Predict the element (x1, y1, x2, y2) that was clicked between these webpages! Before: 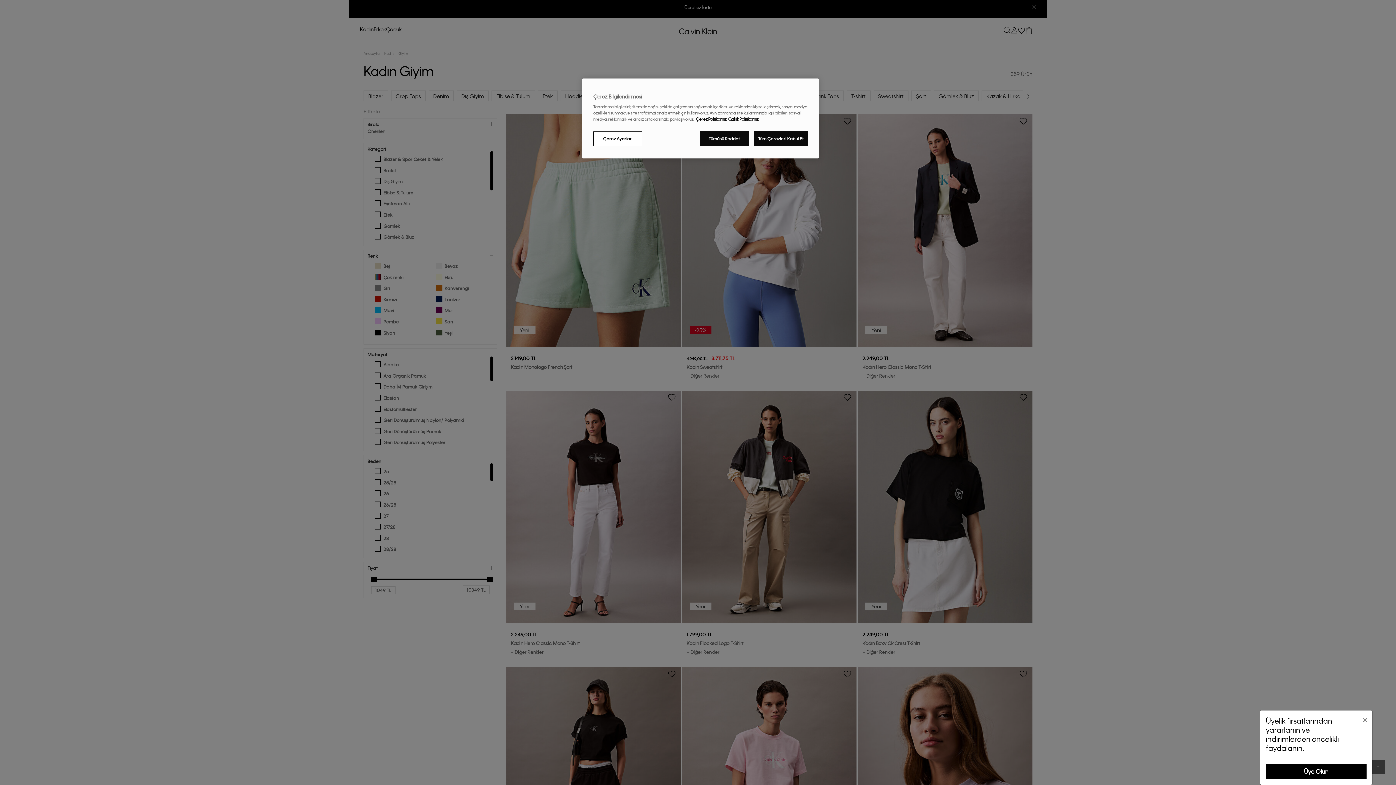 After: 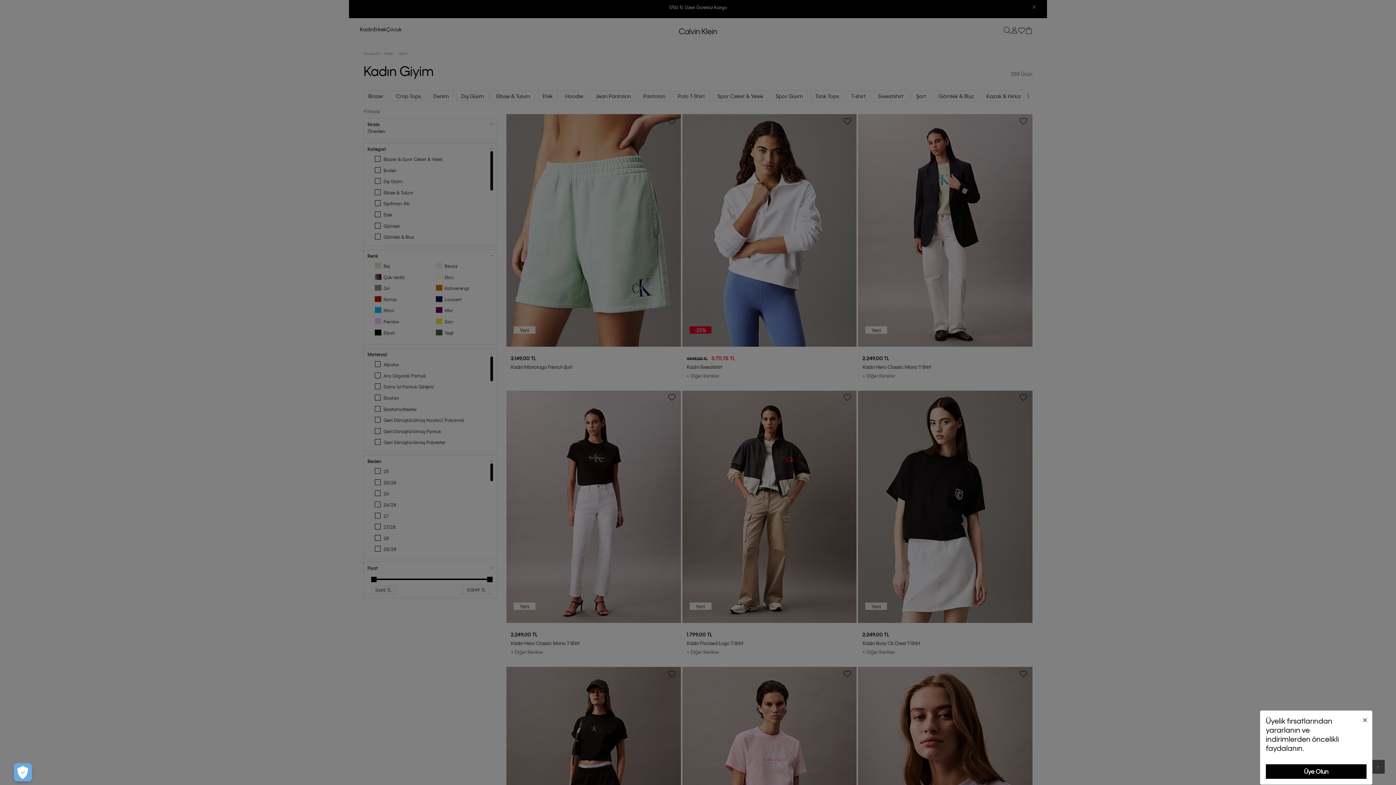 Action: bbox: (700, 131, 749, 146) label: Tümünü Reddet